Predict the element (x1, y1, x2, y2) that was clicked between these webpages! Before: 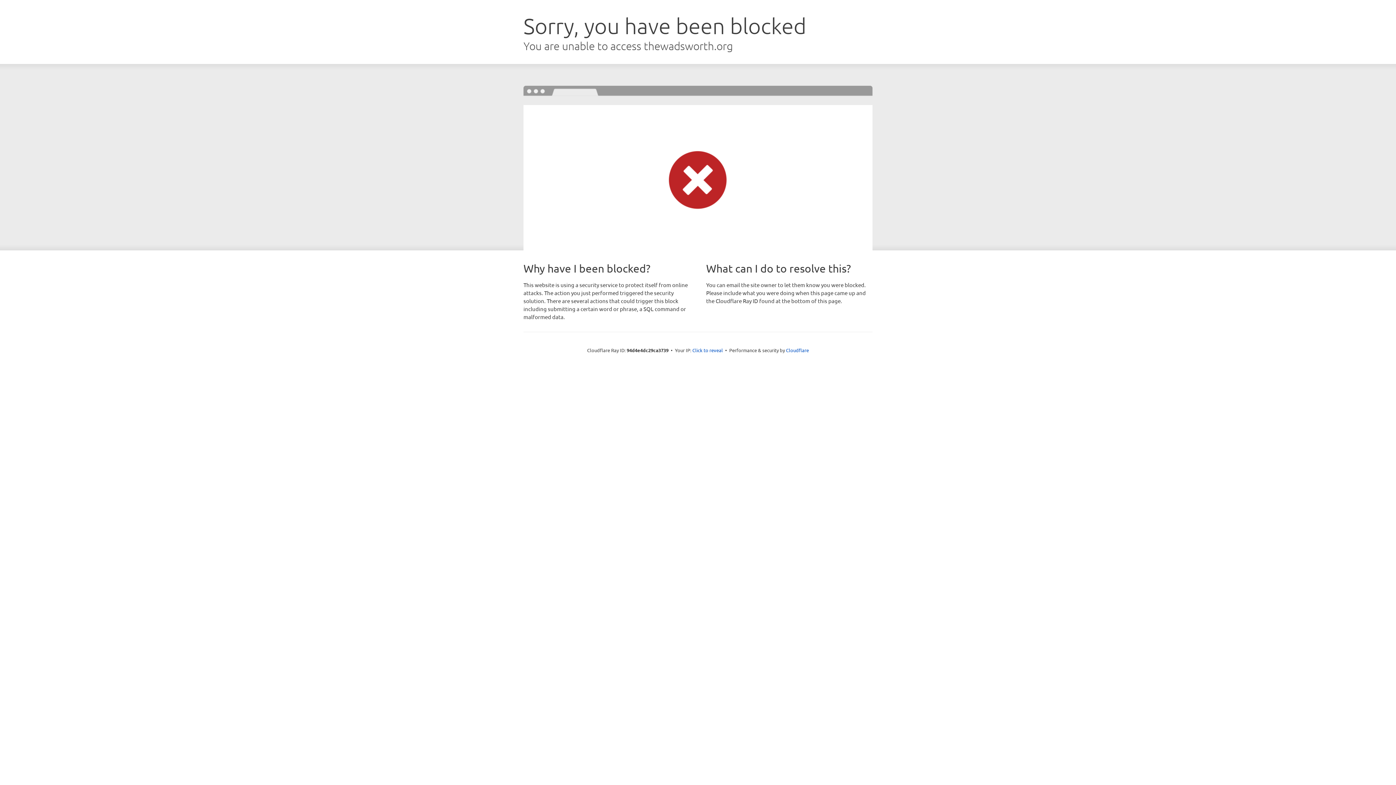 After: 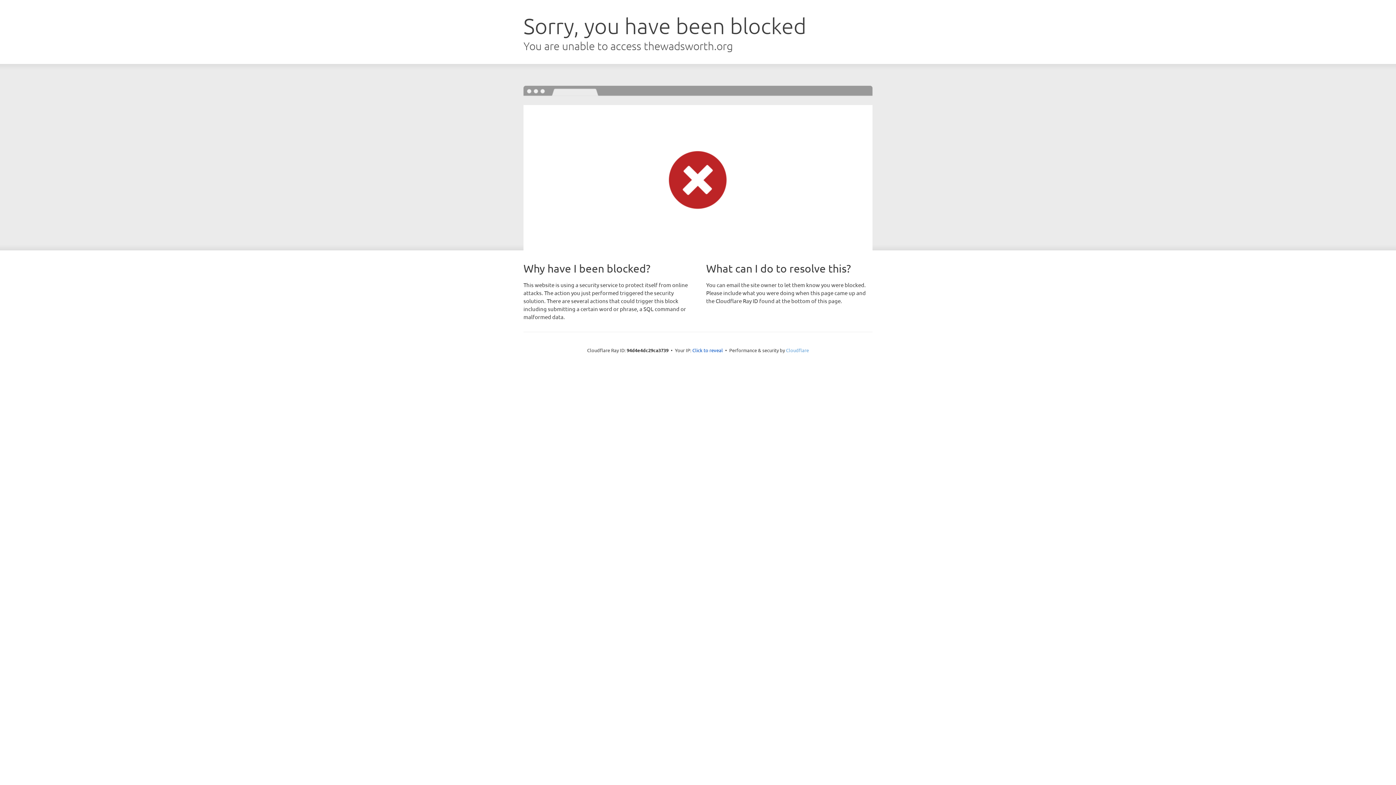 Action: label: Cloudflare bbox: (786, 347, 809, 353)